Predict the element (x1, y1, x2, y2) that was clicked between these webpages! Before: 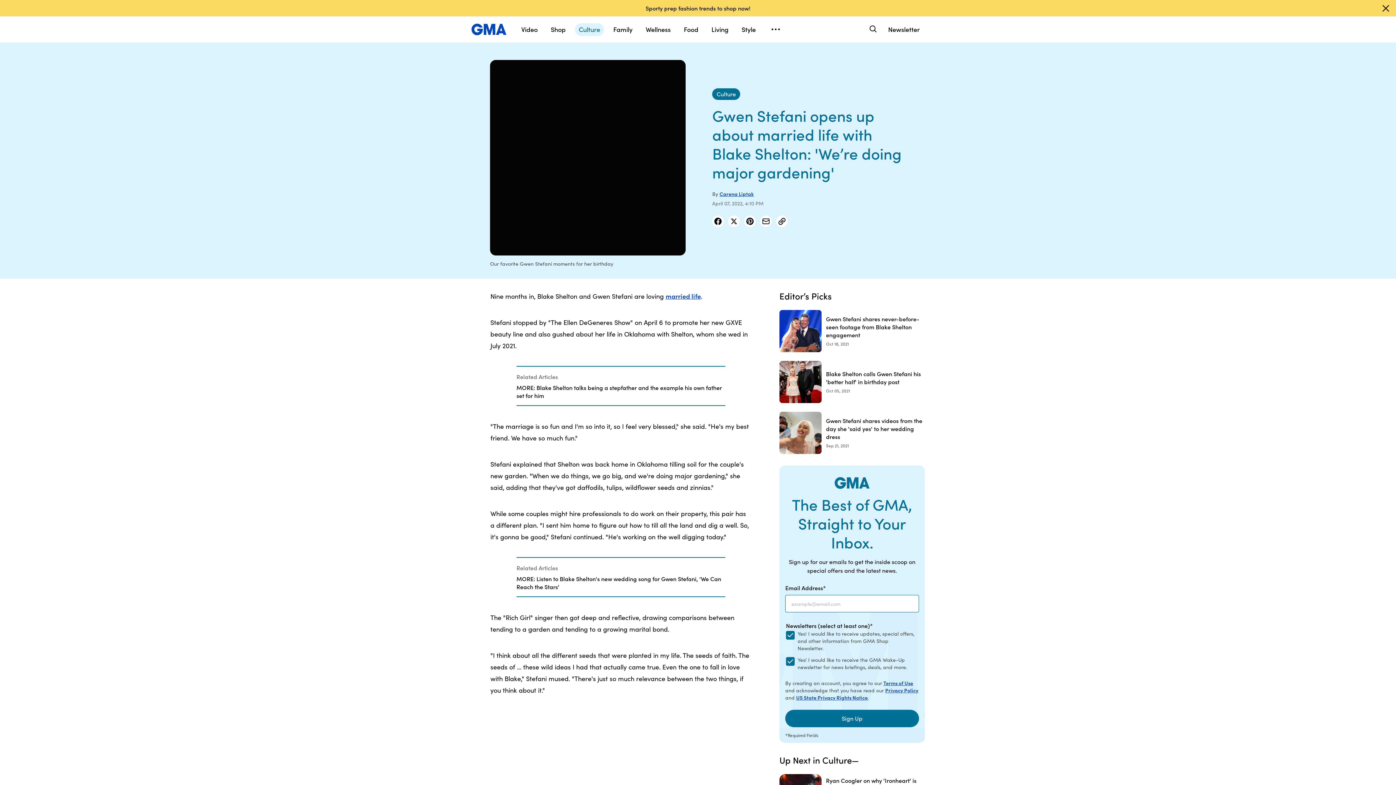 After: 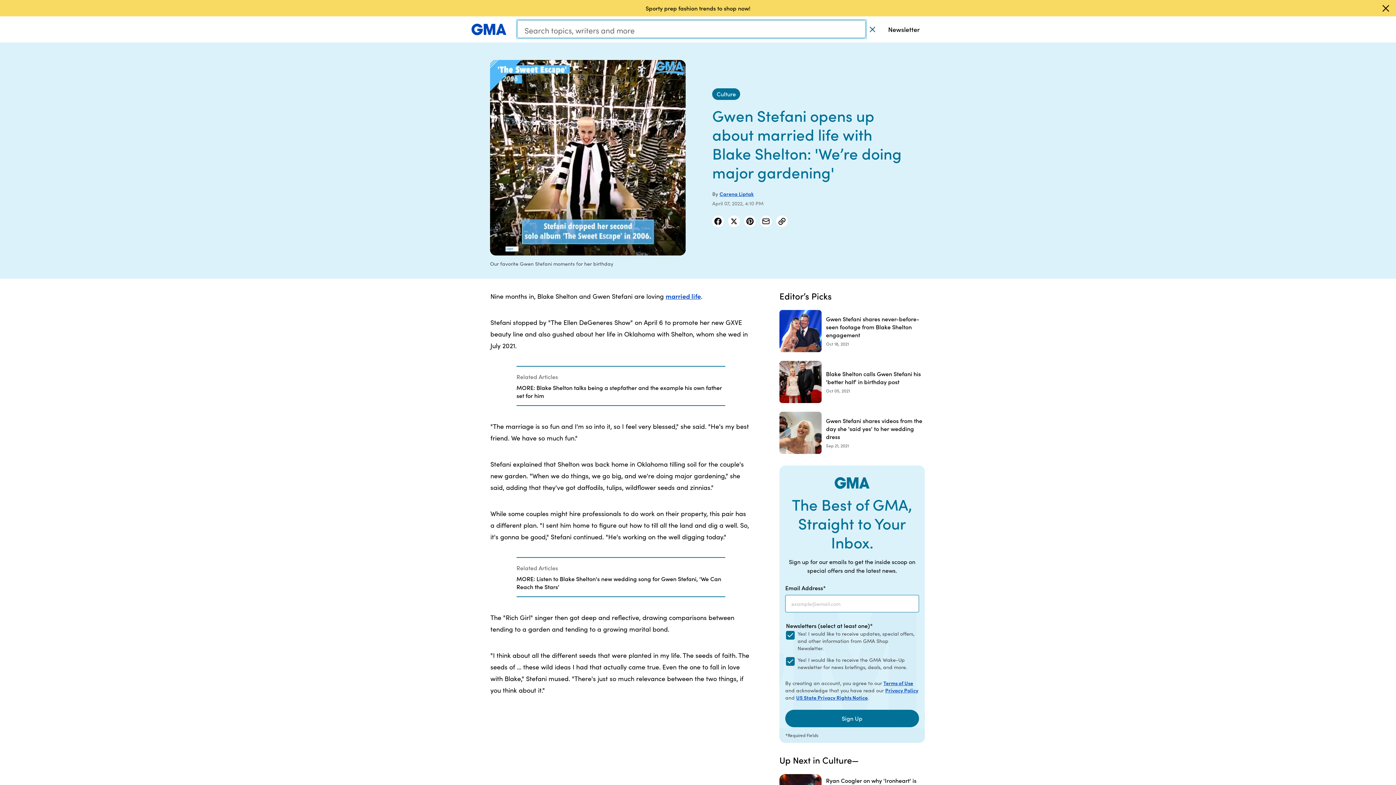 Action: label: Search bbox: (866, 23, 878, 35)